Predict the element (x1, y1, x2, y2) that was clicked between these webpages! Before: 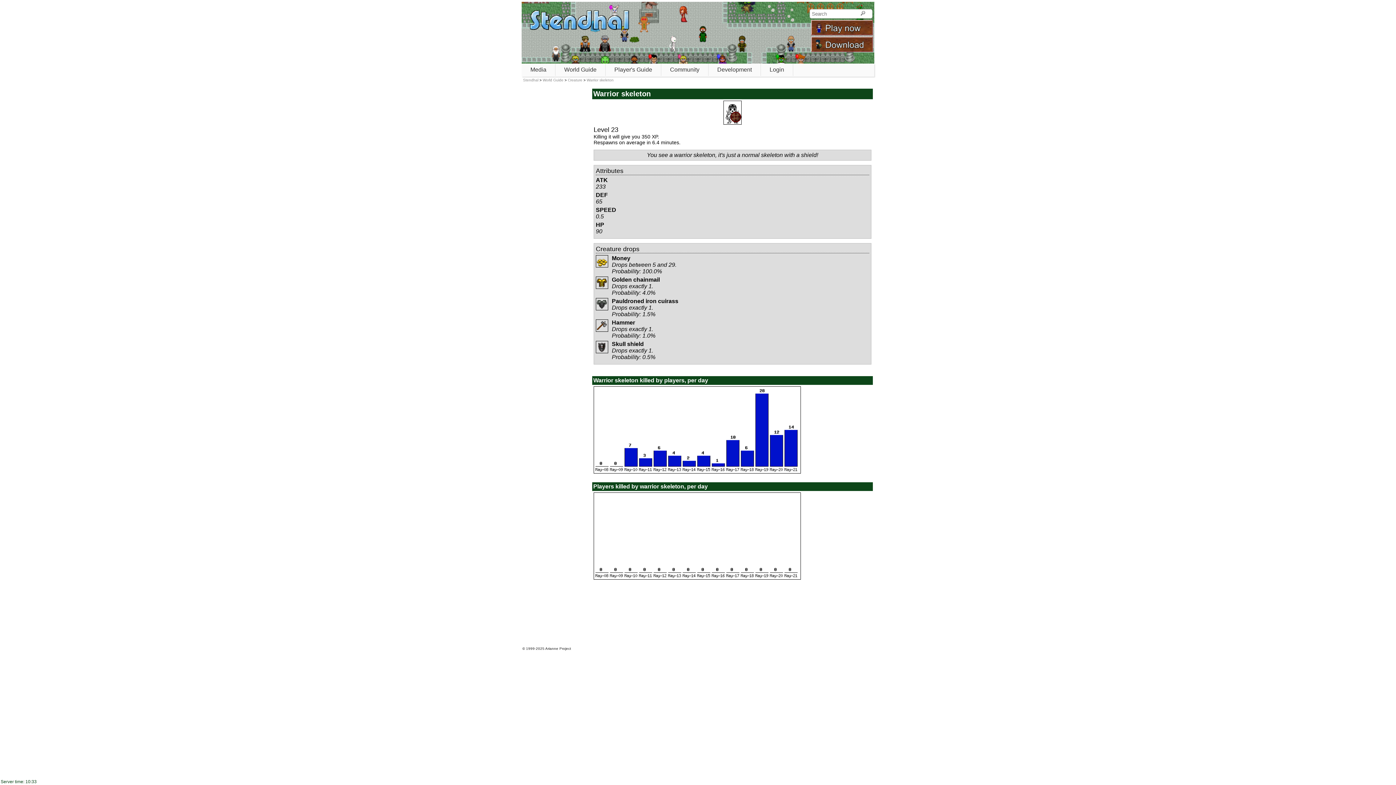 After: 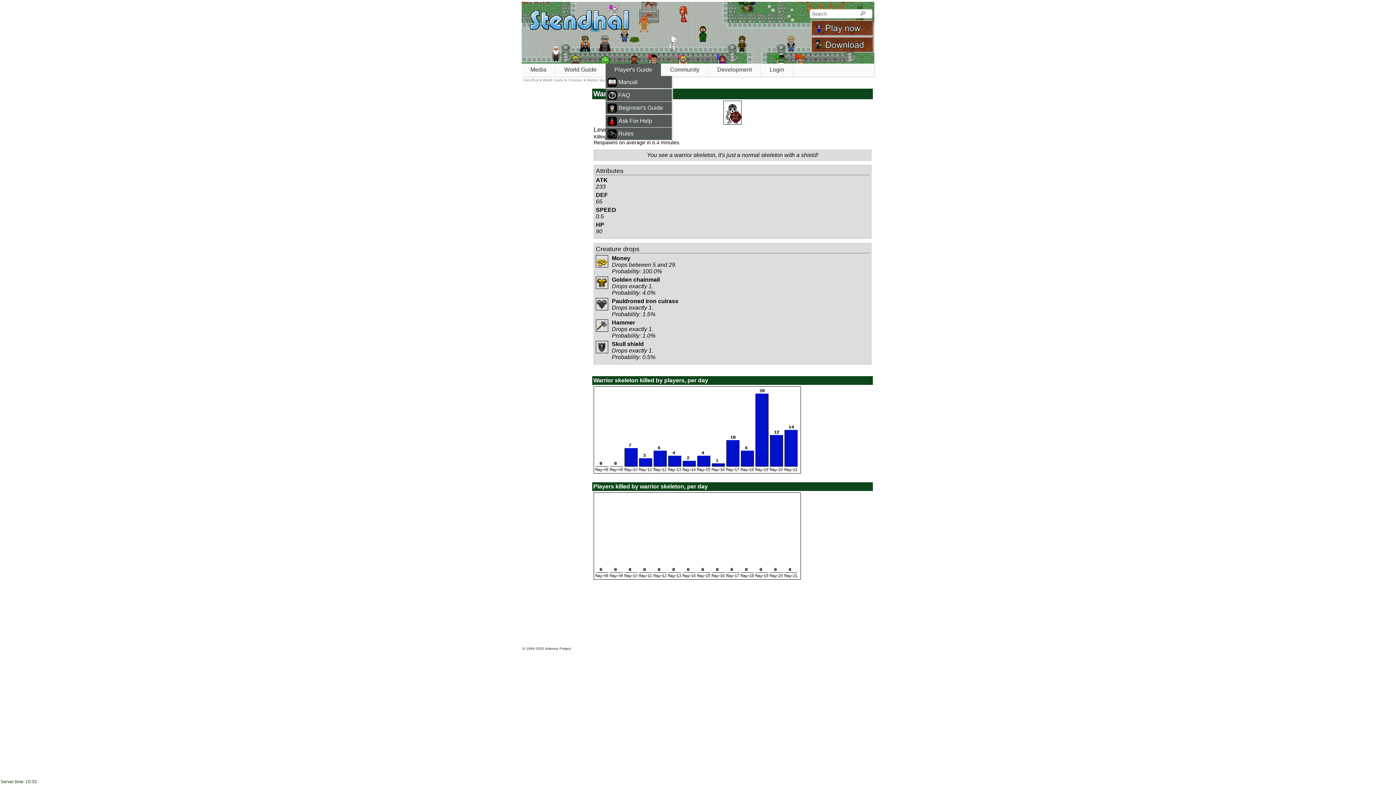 Action: label: Player's Guide bbox: (605, 63, 661, 76)